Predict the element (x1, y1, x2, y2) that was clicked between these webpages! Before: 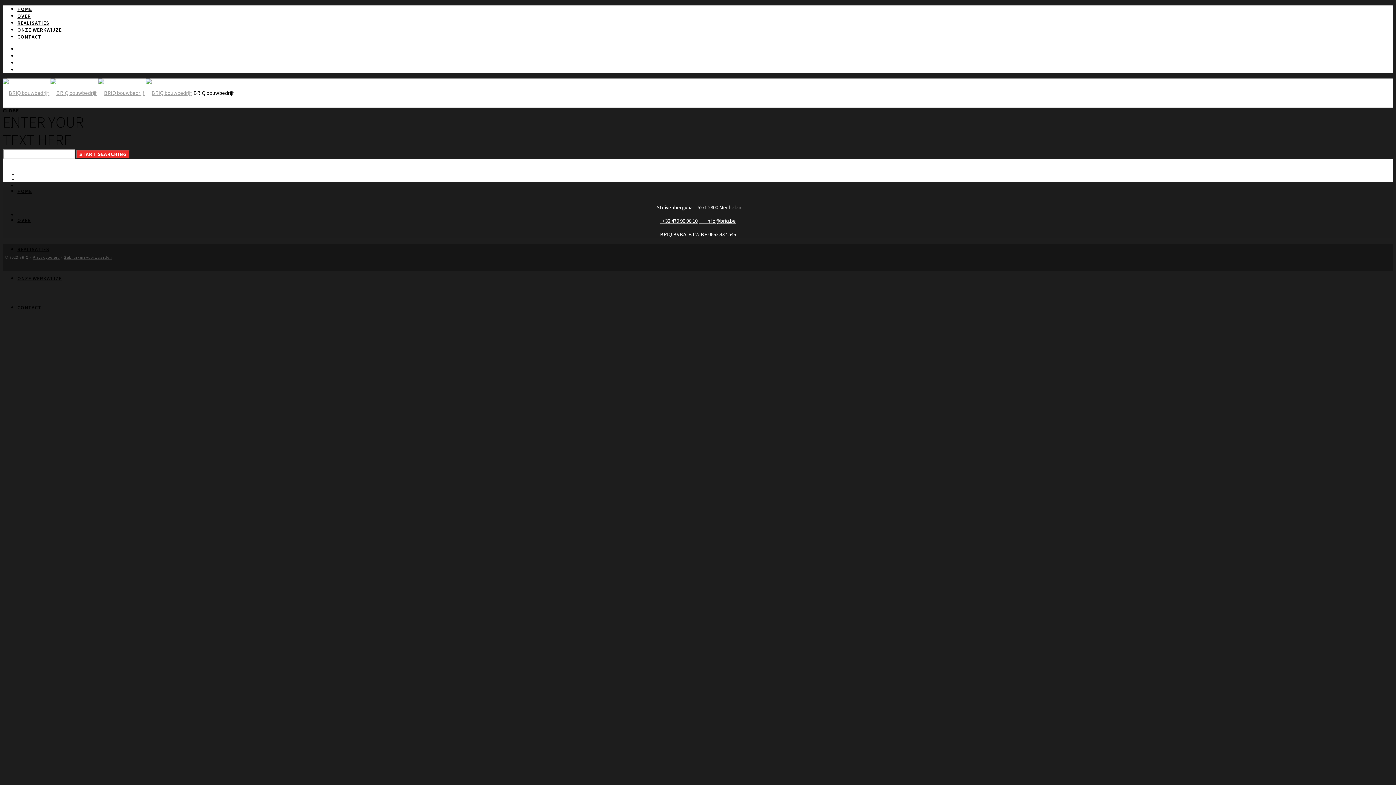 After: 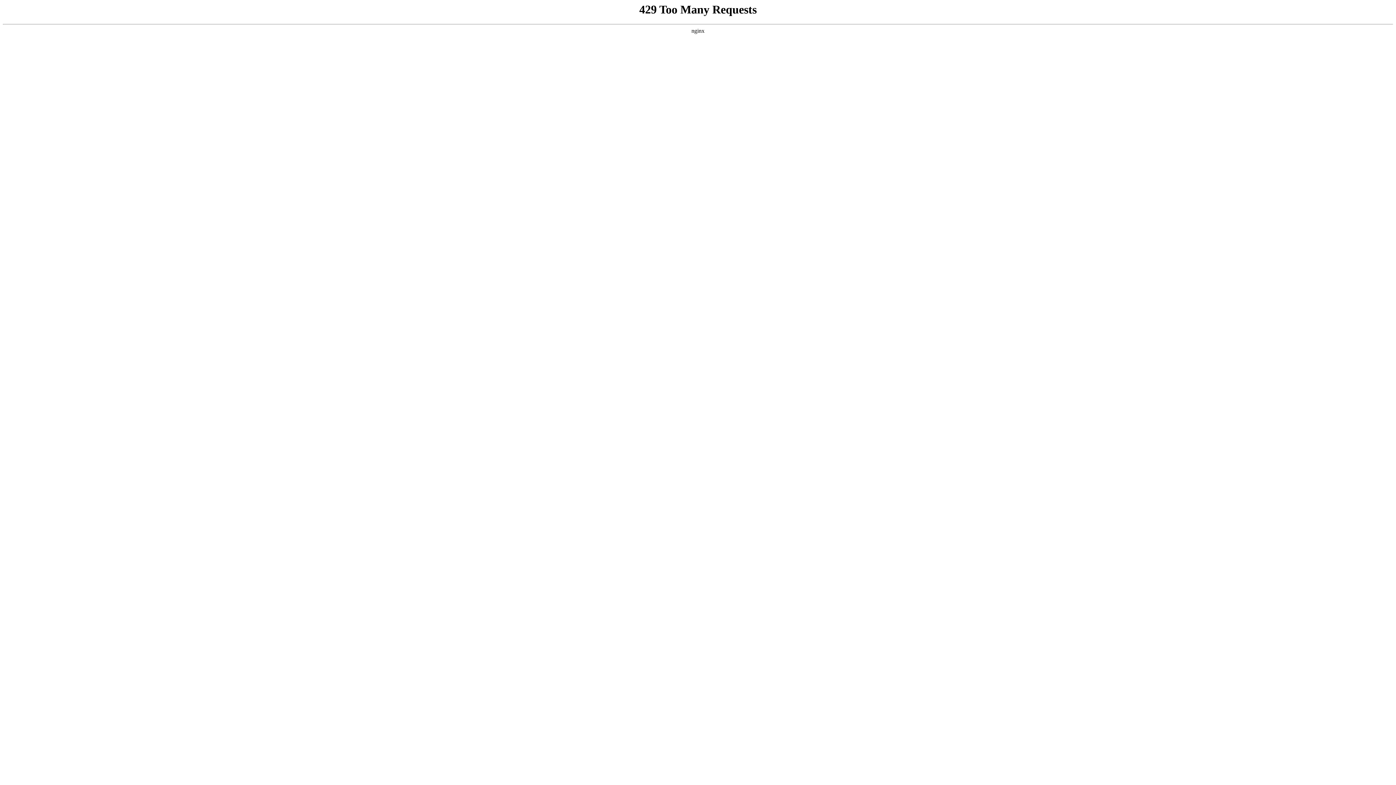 Action: bbox: (17, 5, 32, 12) label: HOME